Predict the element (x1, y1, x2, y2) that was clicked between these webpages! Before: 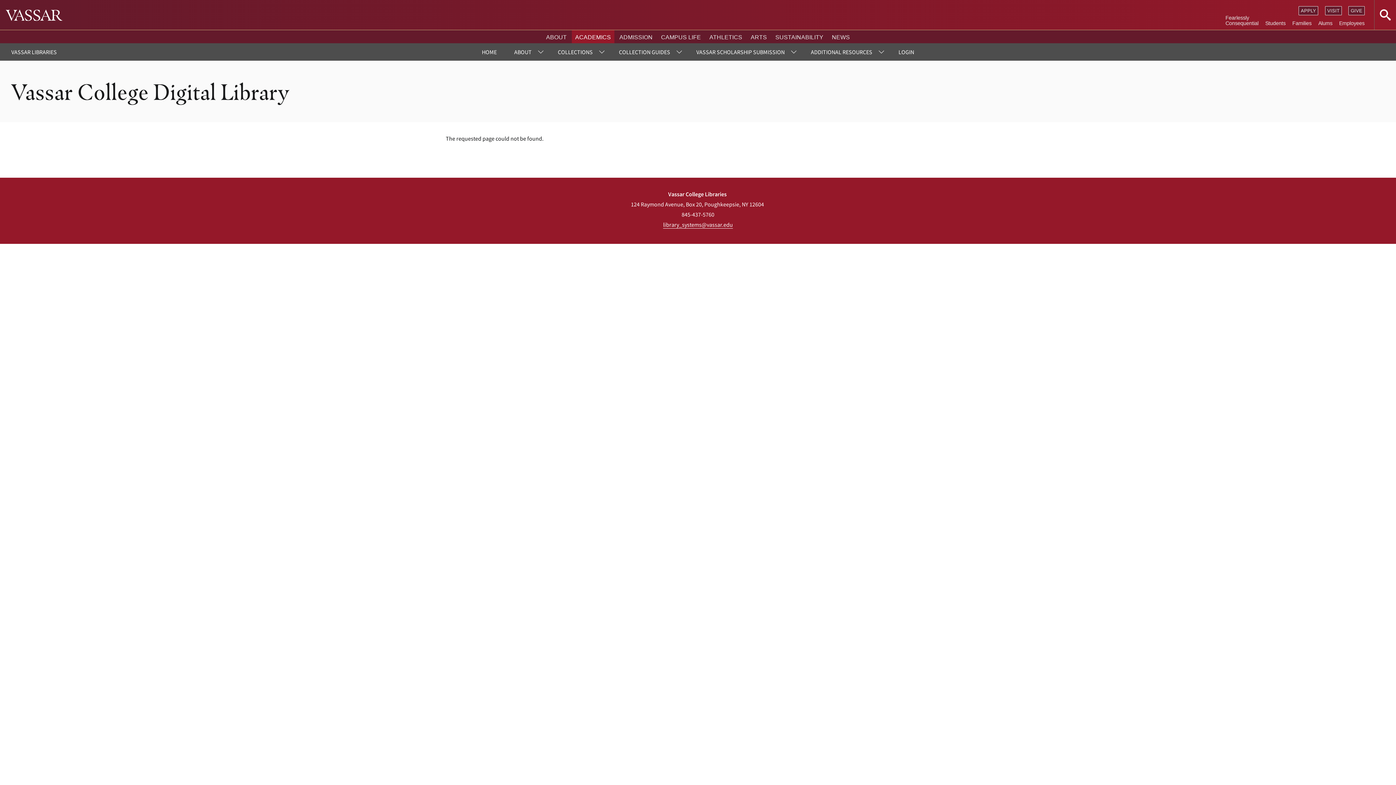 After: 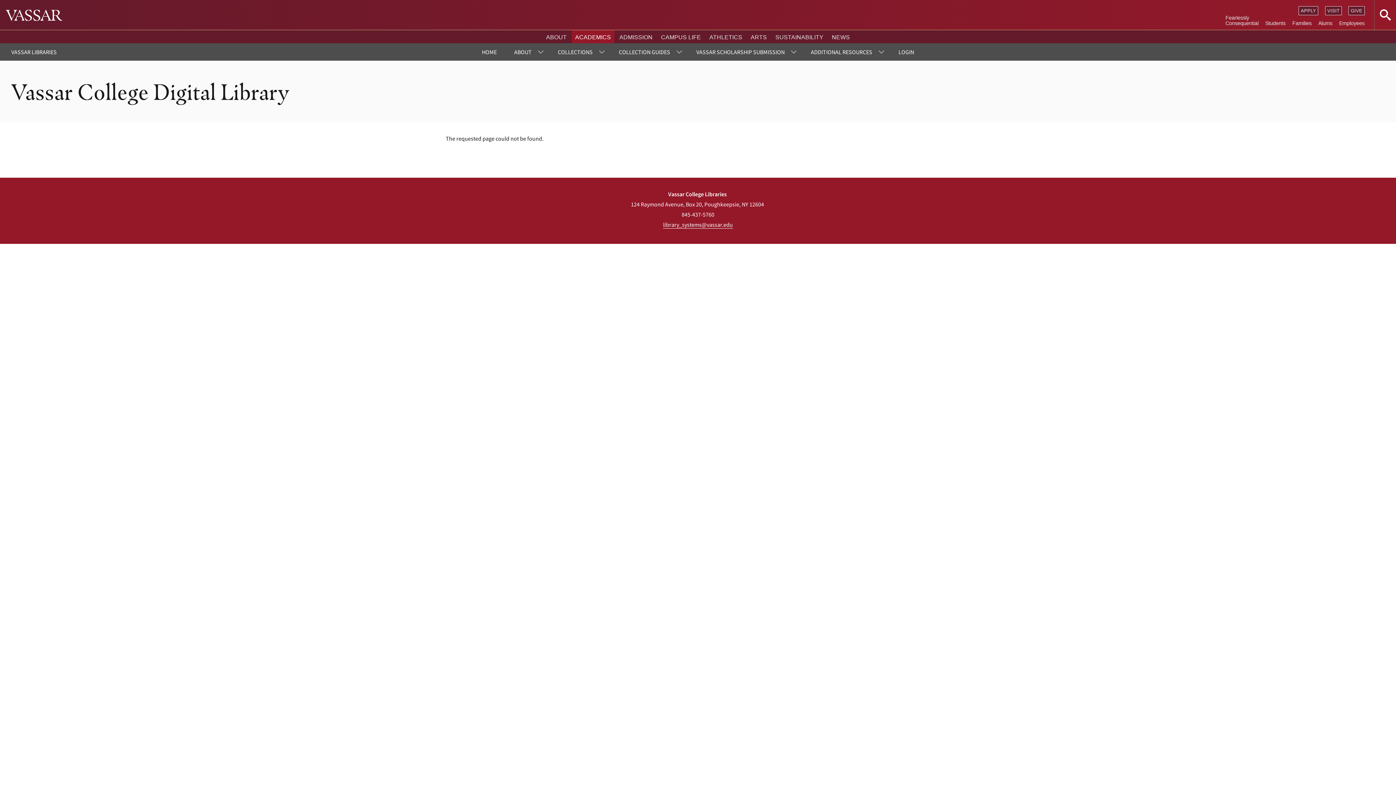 Action: label: ADDITIONAL RESOURCES bbox: (802, 43, 890, 60)